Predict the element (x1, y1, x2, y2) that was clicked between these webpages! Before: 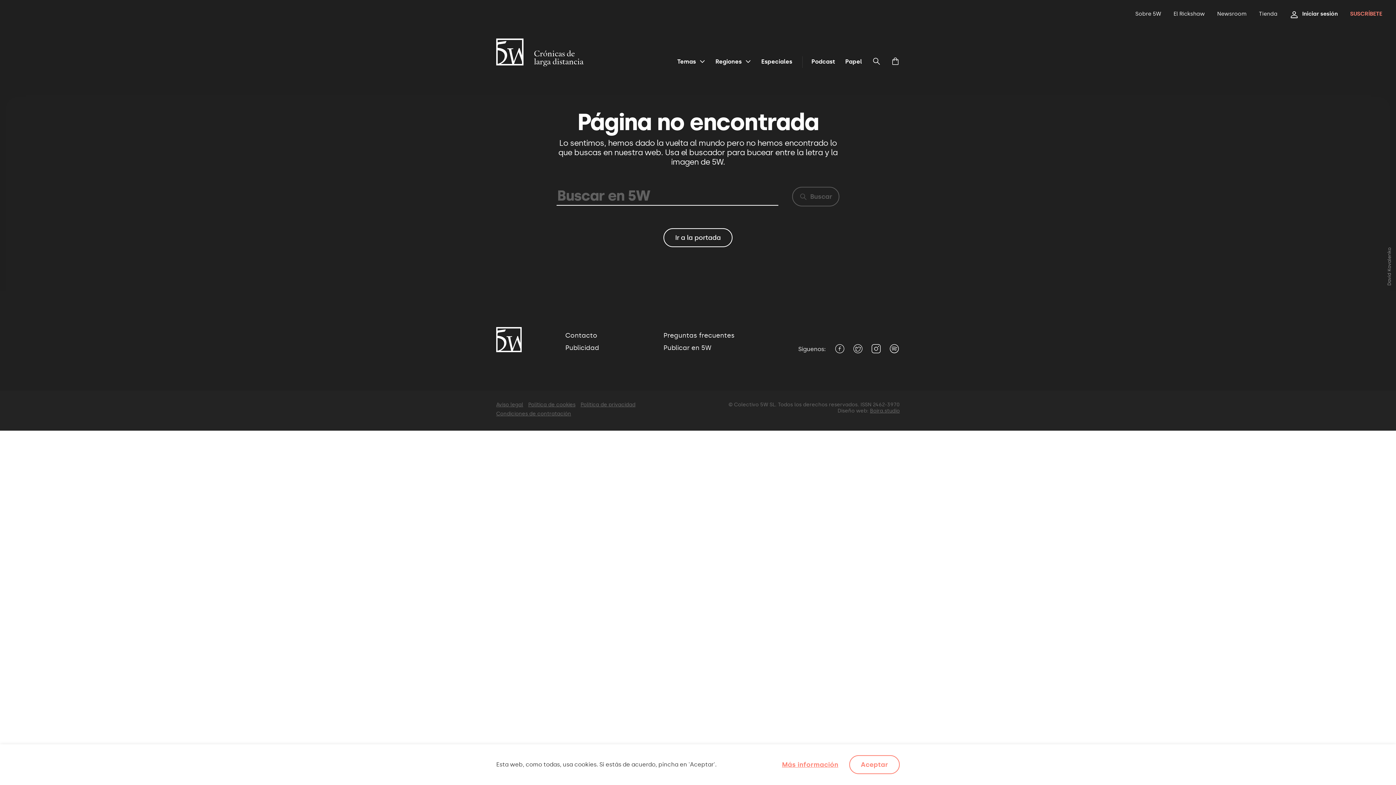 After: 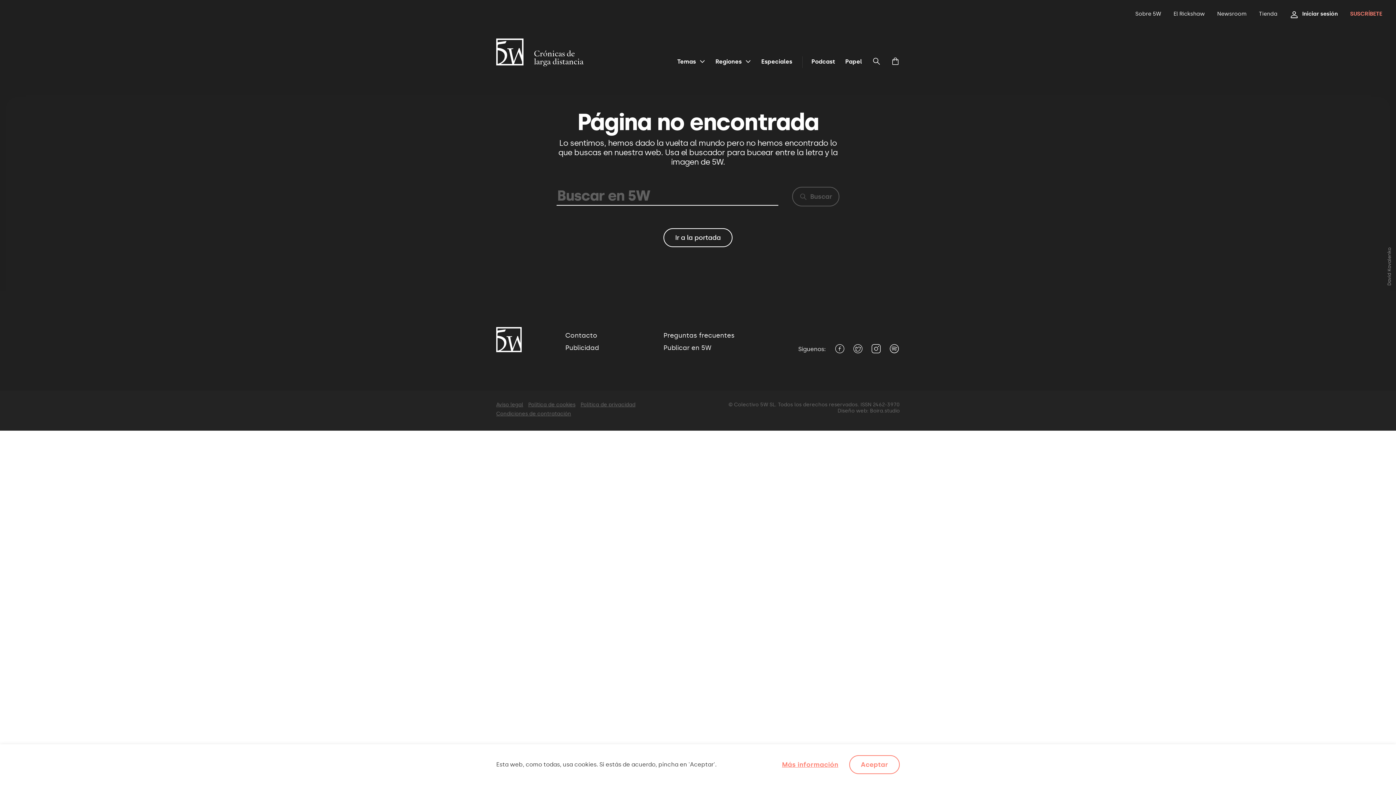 Action: bbox: (870, 408, 899, 414) label: Boira.studio